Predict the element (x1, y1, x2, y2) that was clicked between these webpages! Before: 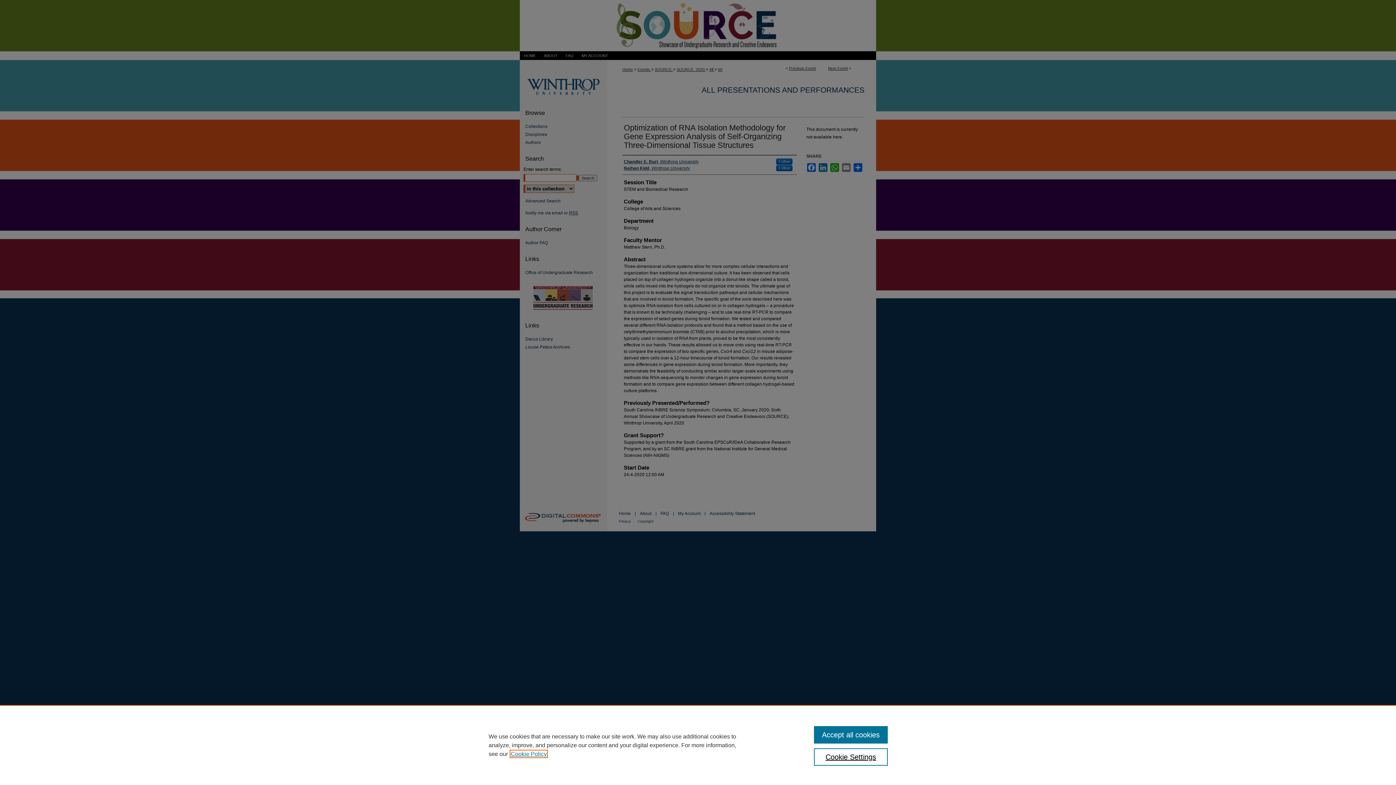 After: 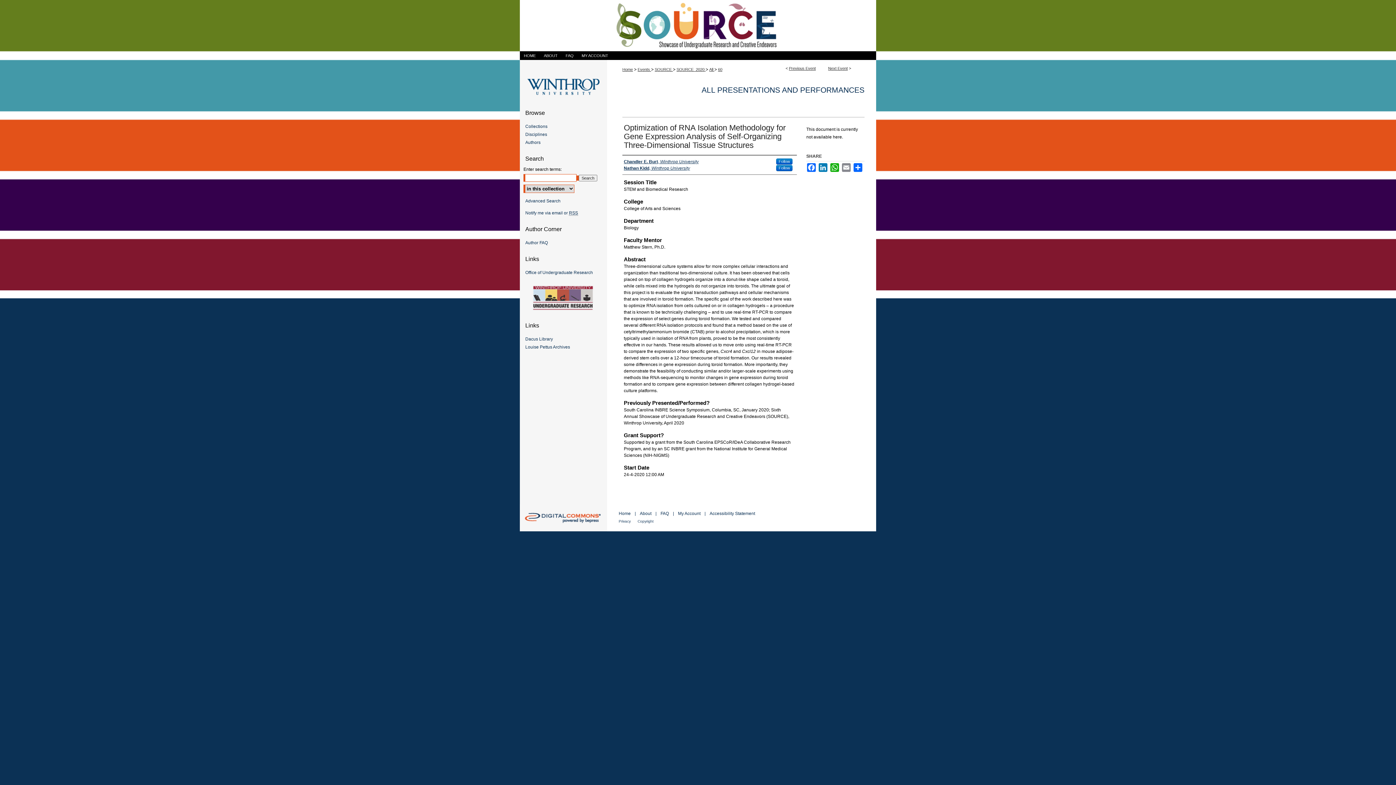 Action: label: Accept all cookies bbox: (814, 726, 887, 744)